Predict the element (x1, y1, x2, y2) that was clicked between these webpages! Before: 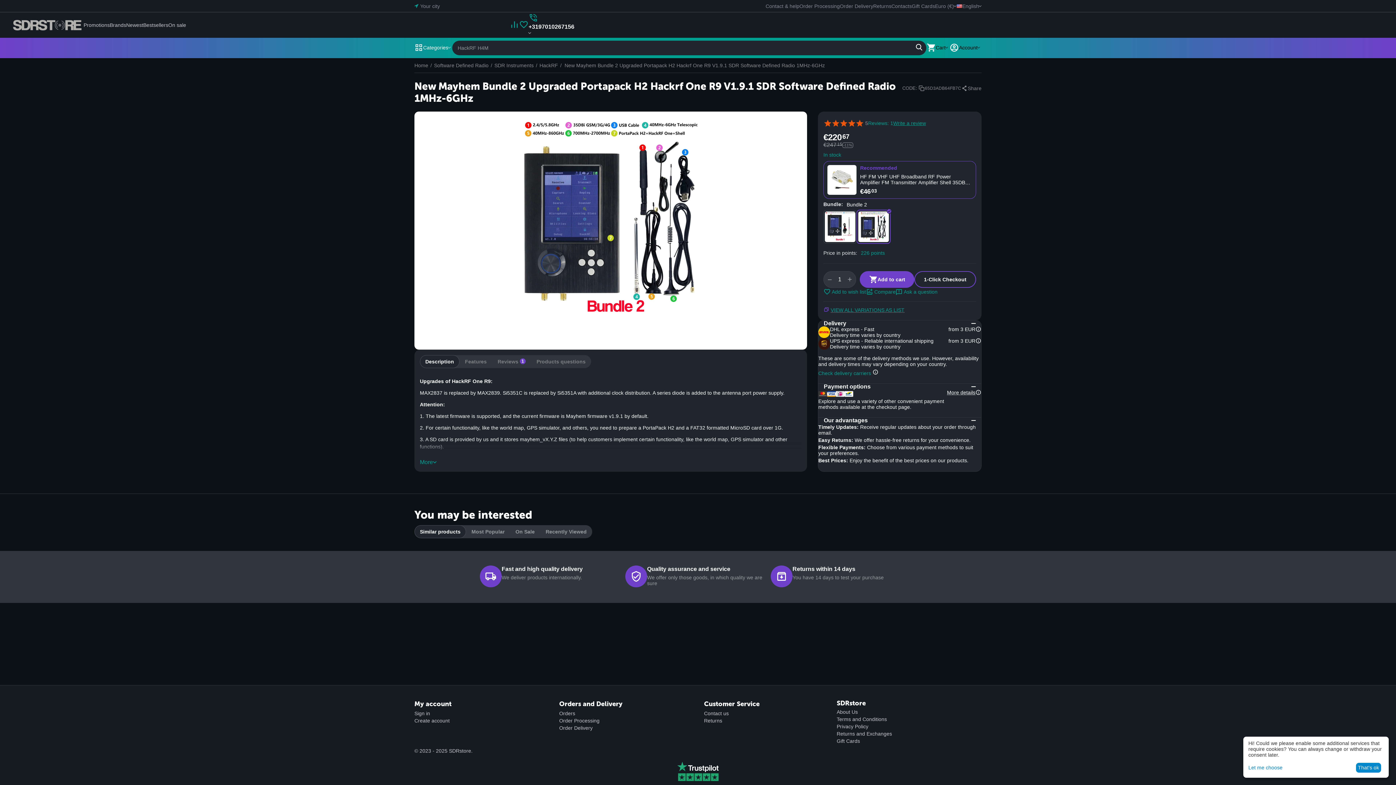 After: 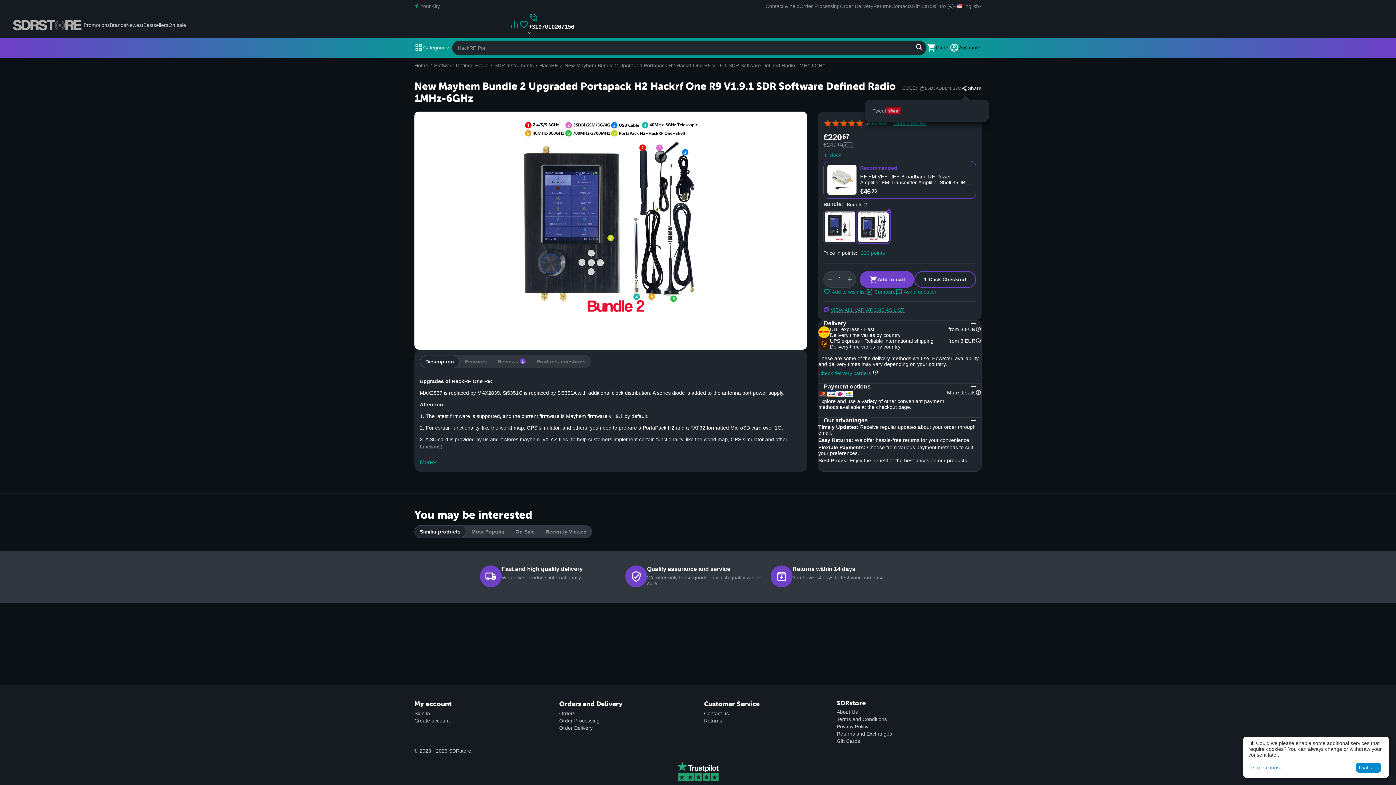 Action: bbox: (961, 85, 981, 91) label: Share